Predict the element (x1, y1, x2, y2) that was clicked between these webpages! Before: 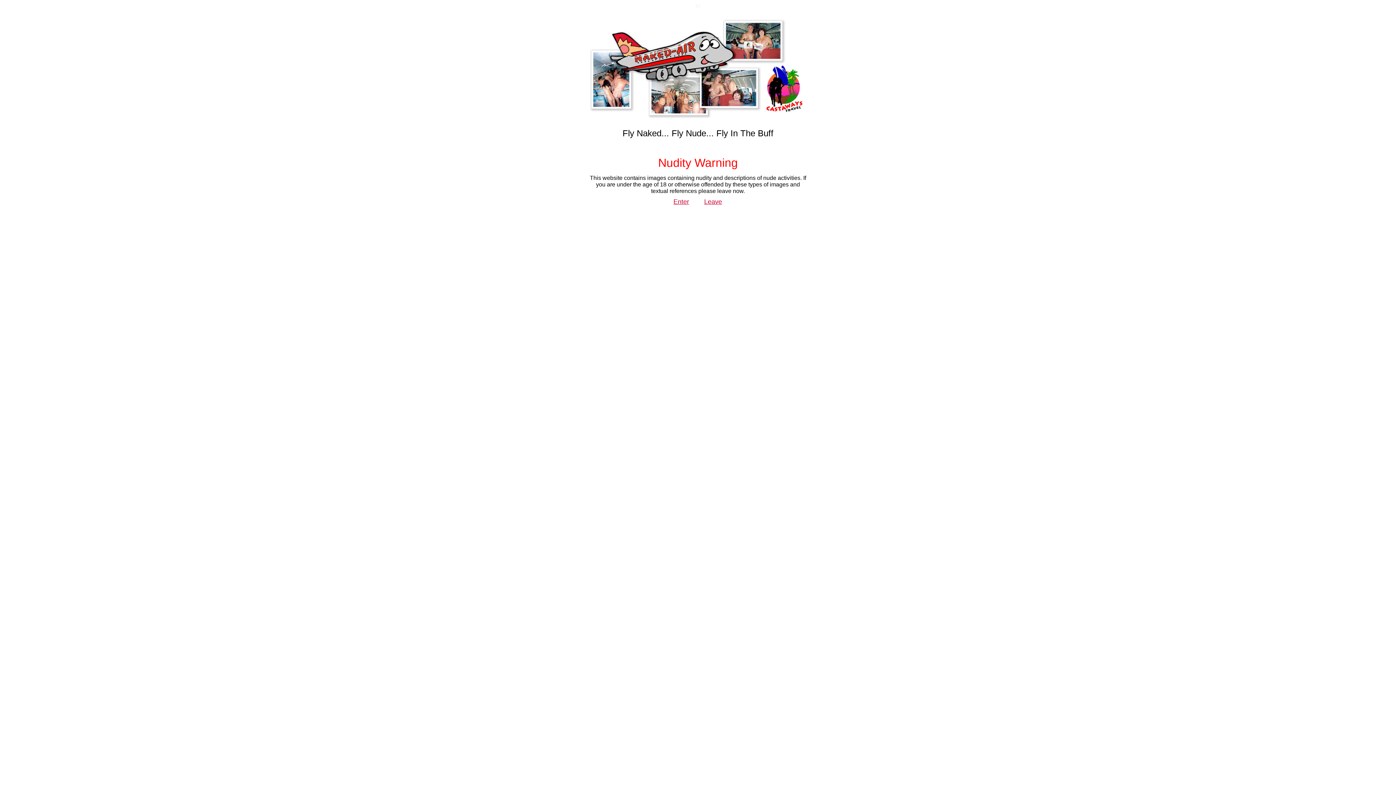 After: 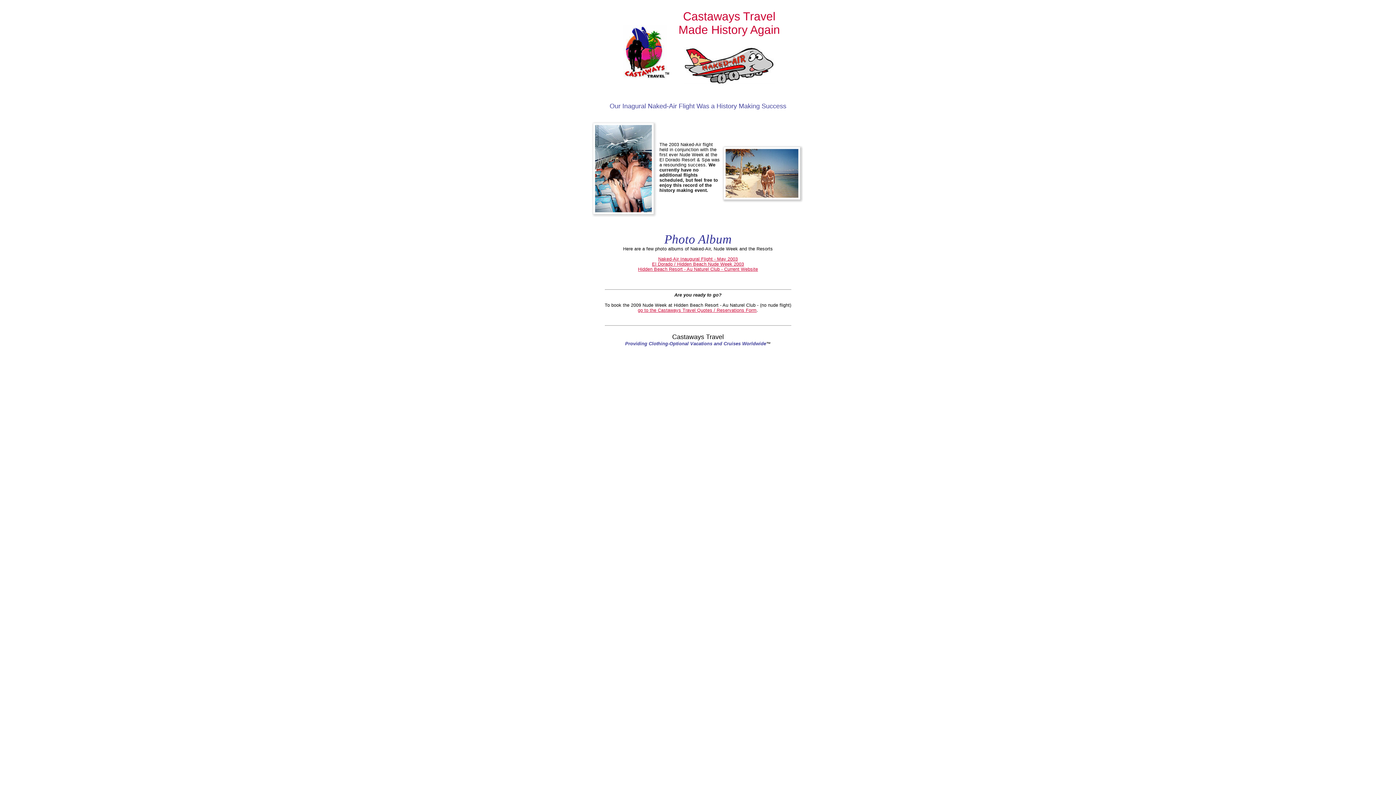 Action: bbox: (673, 198, 689, 205) label: Enter